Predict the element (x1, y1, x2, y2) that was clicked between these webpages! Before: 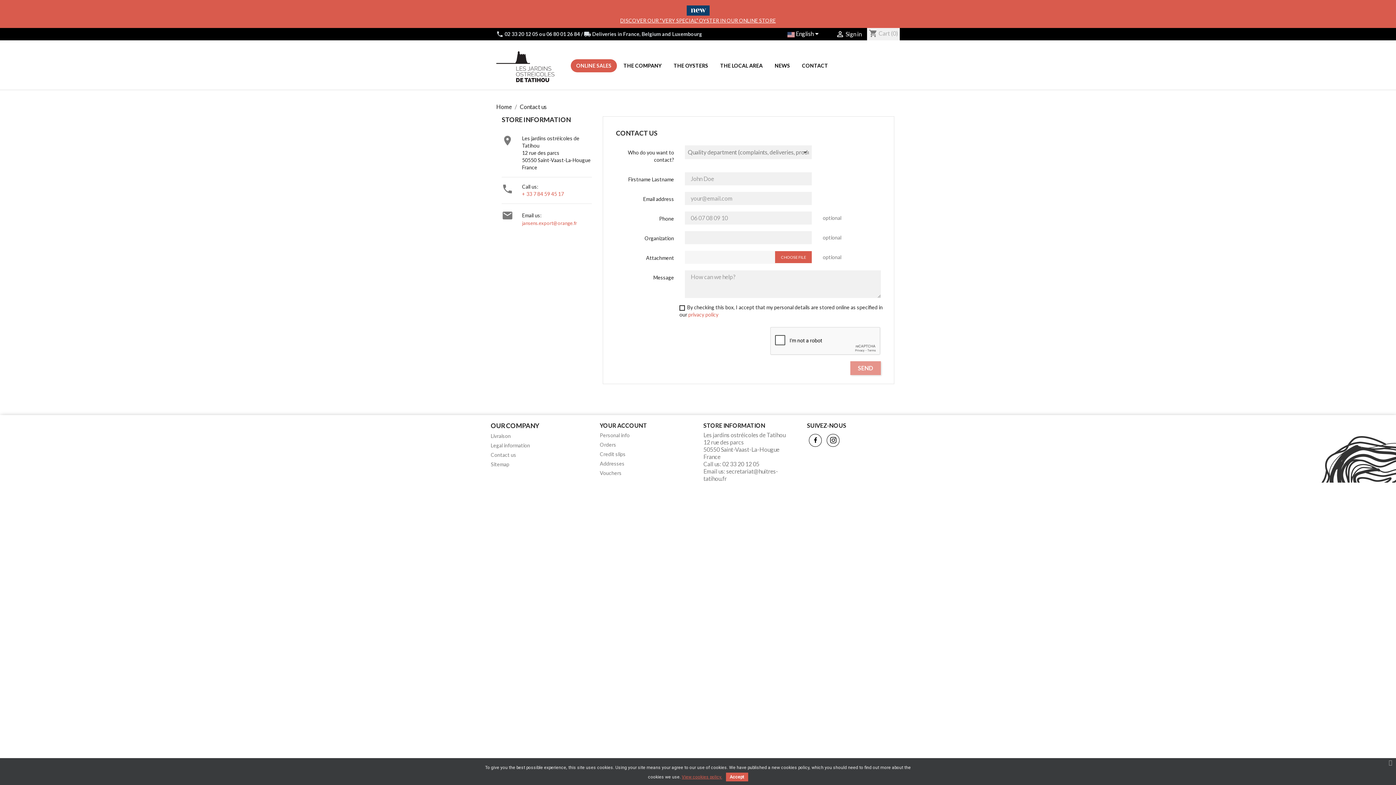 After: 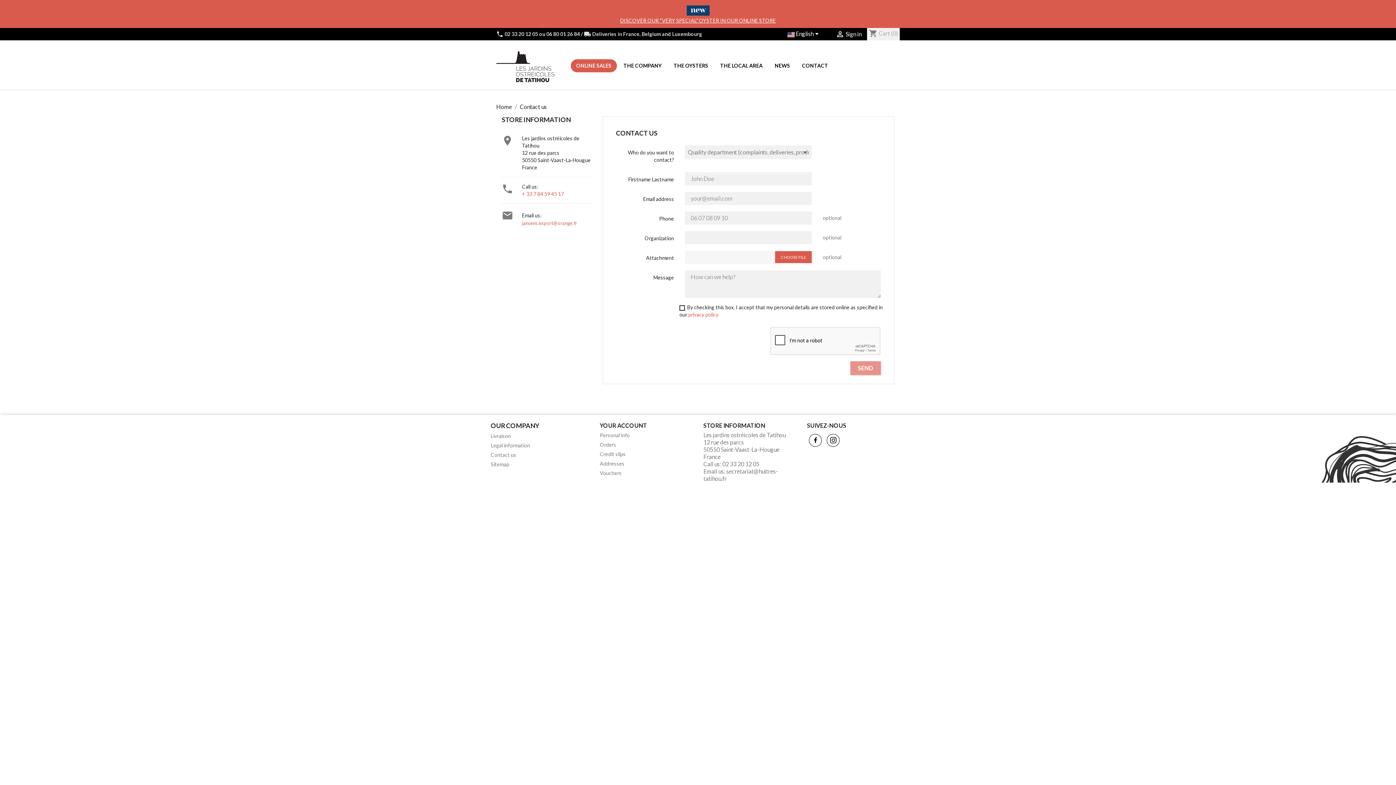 Action: label: Accept bbox: (726, 773, 748, 781)